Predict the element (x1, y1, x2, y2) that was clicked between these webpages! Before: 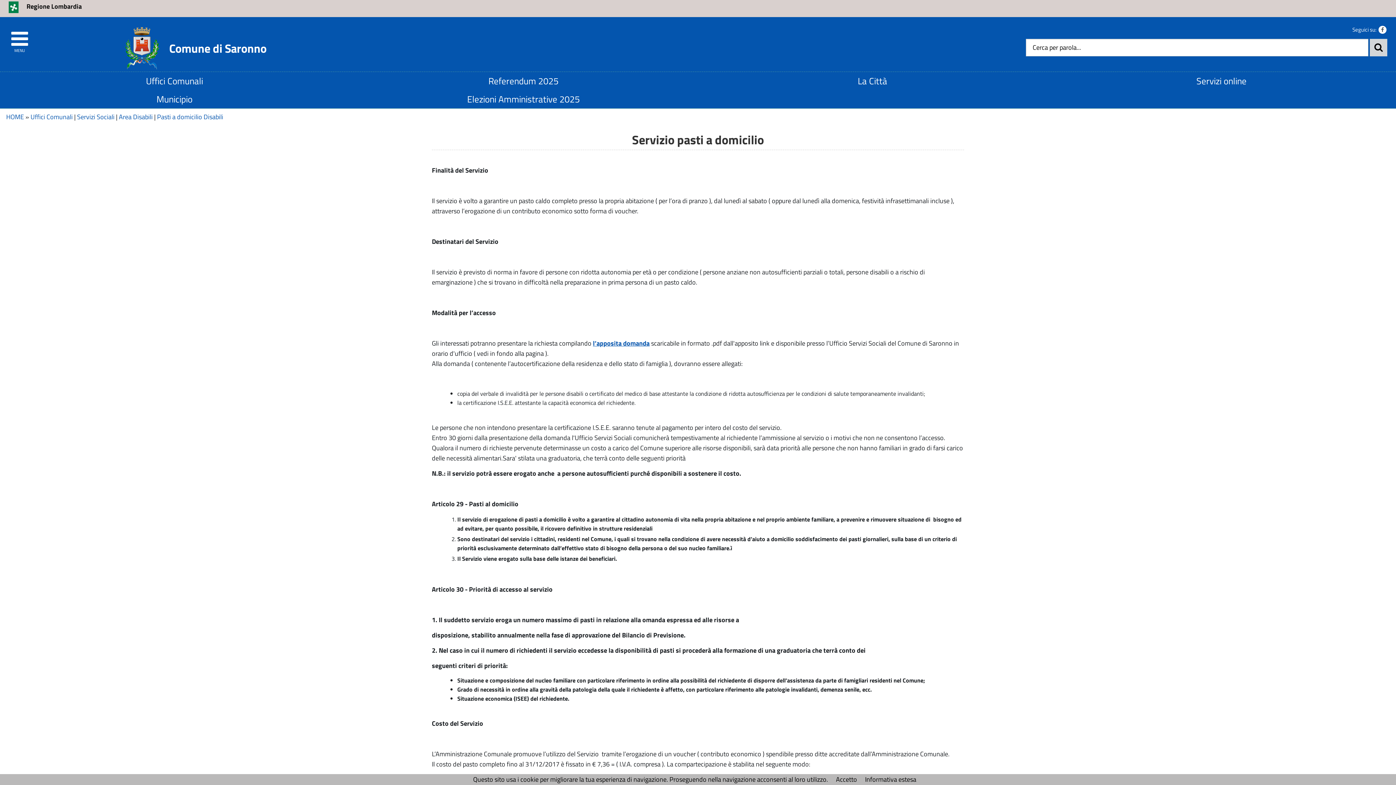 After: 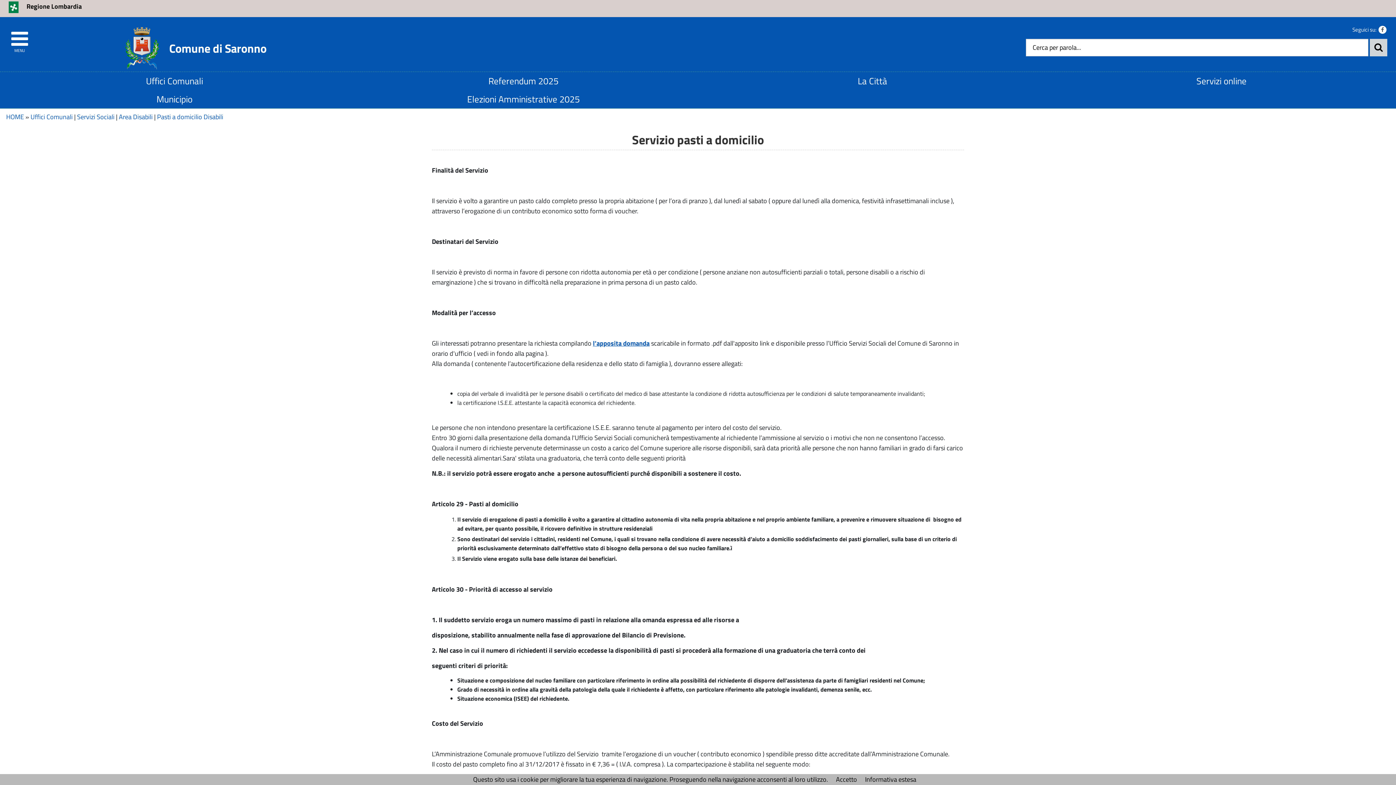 Action: bbox: (865, 774, 916, 784) label: Informativa estesa